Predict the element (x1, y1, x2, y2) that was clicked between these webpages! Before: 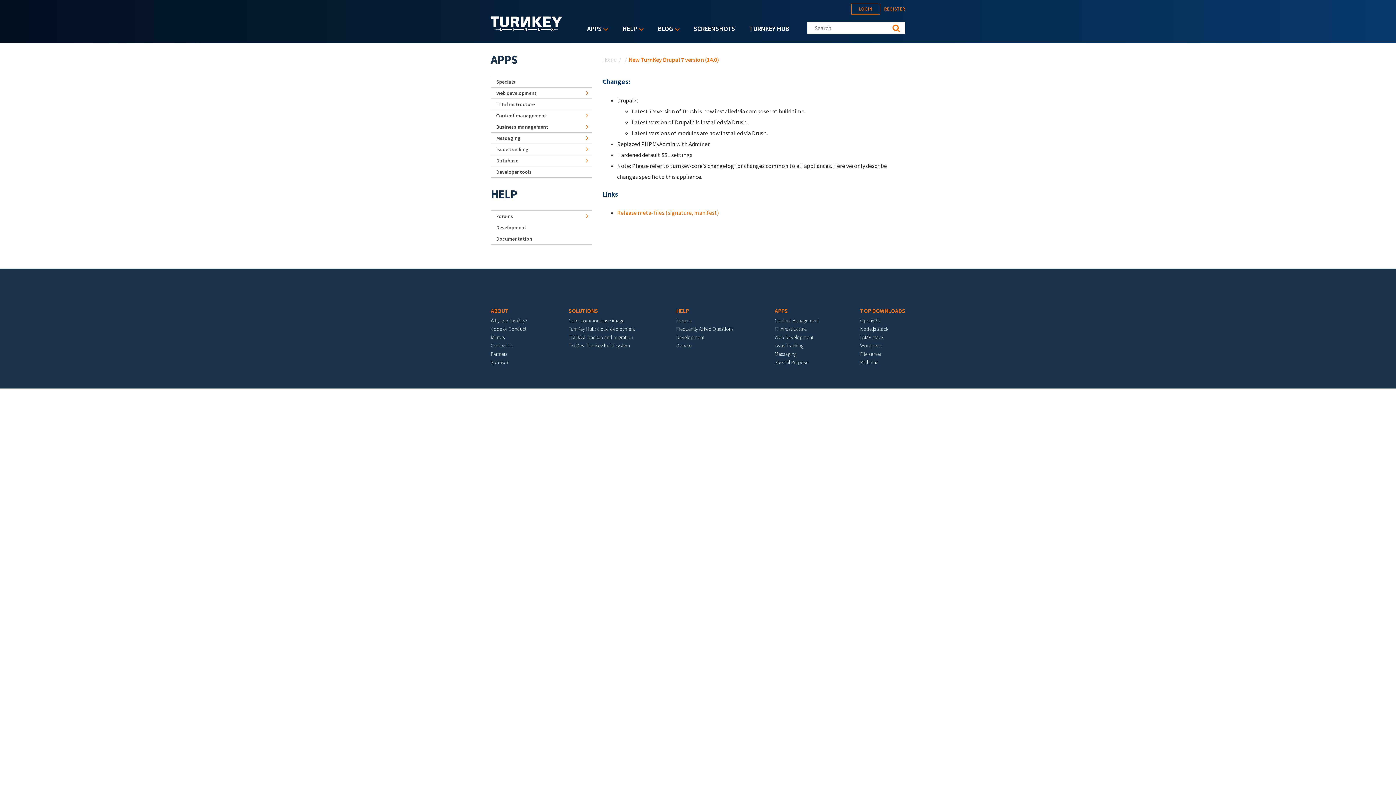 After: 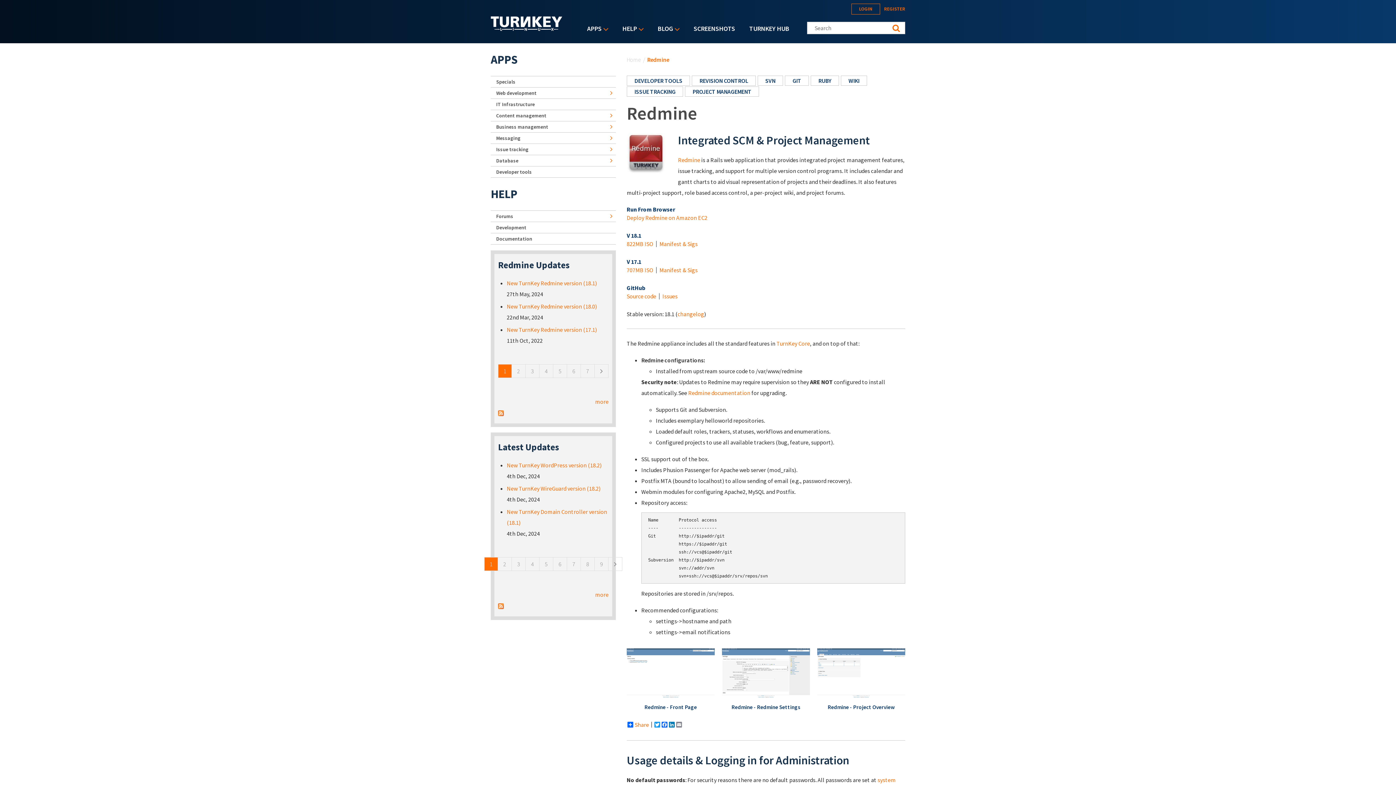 Action: bbox: (860, 359, 878, 365) label: Redmine